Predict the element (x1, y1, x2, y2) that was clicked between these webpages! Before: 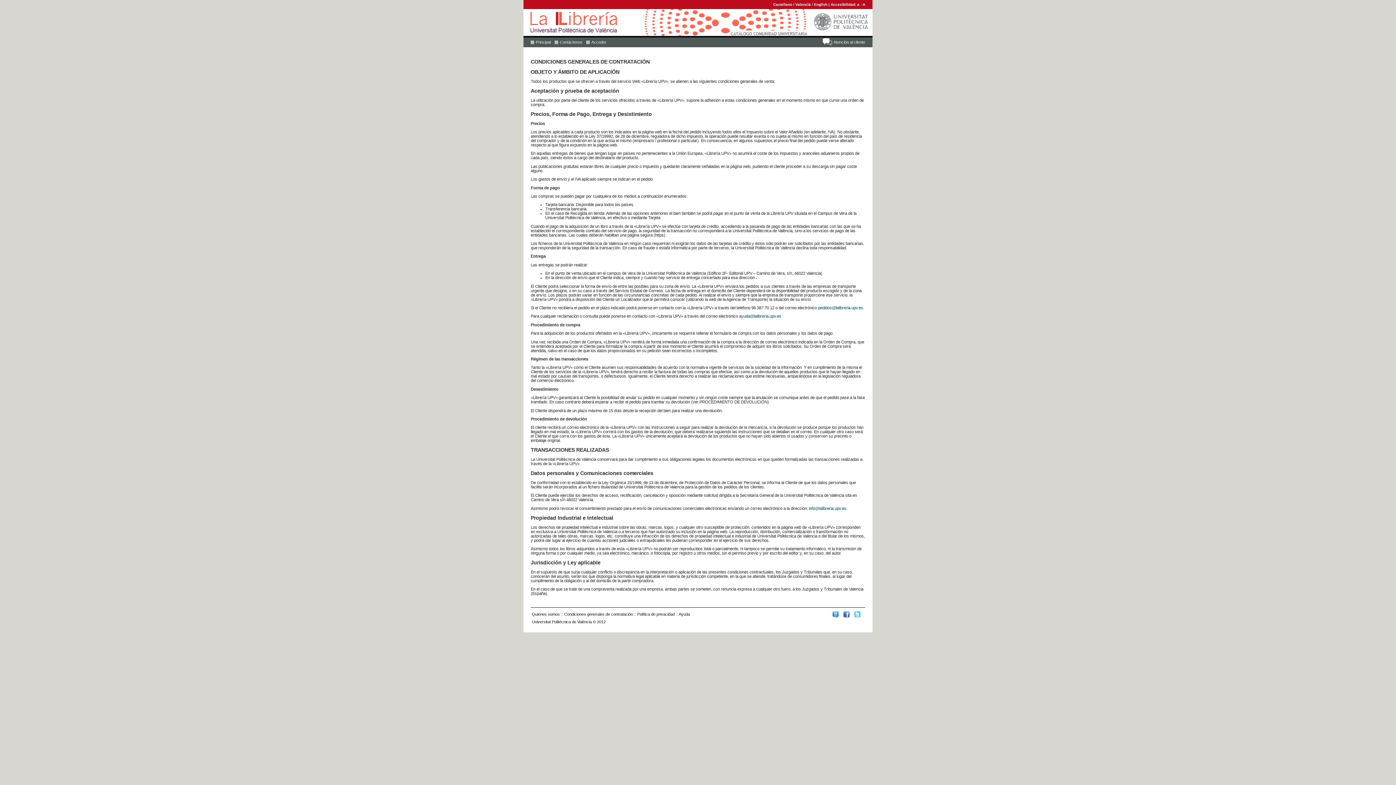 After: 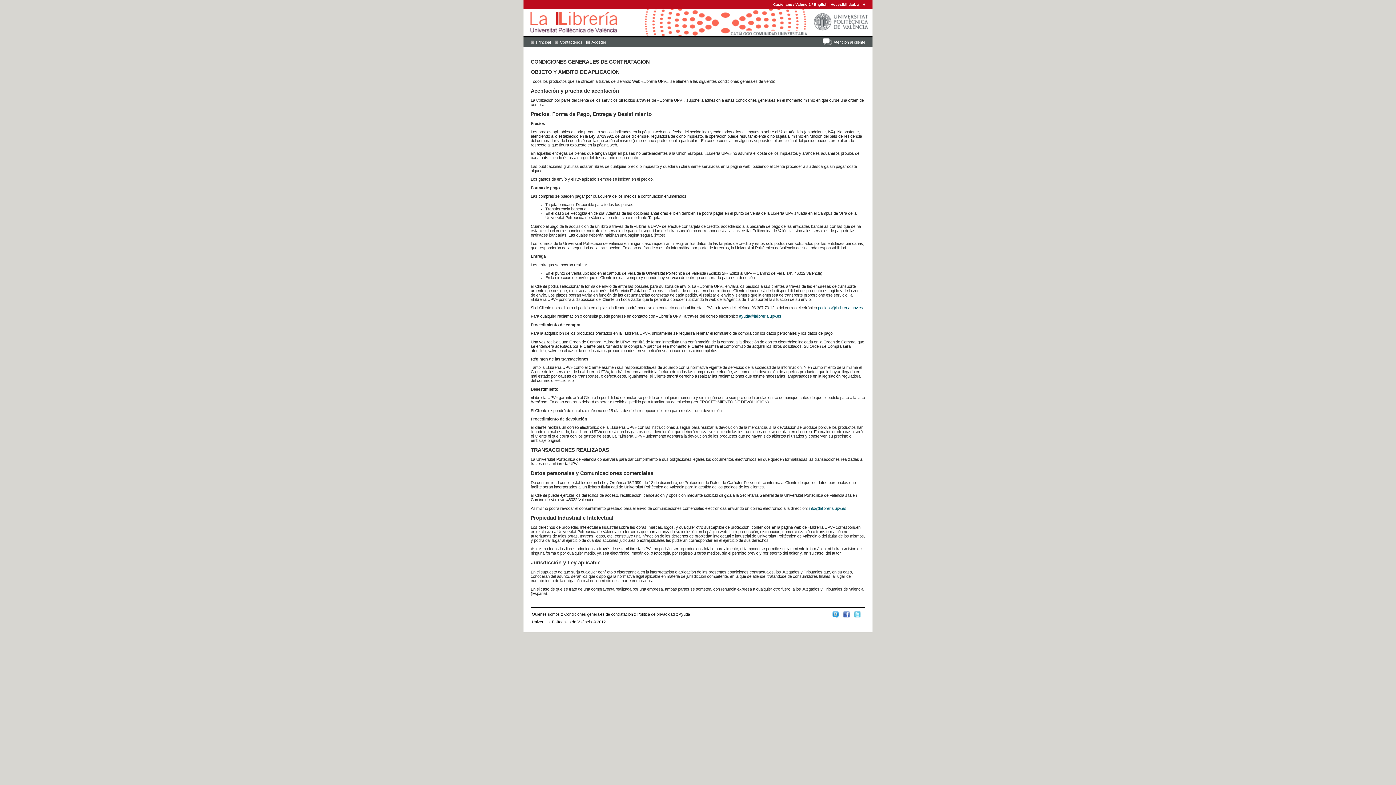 Action: bbox: (843, 614, 849, 618)